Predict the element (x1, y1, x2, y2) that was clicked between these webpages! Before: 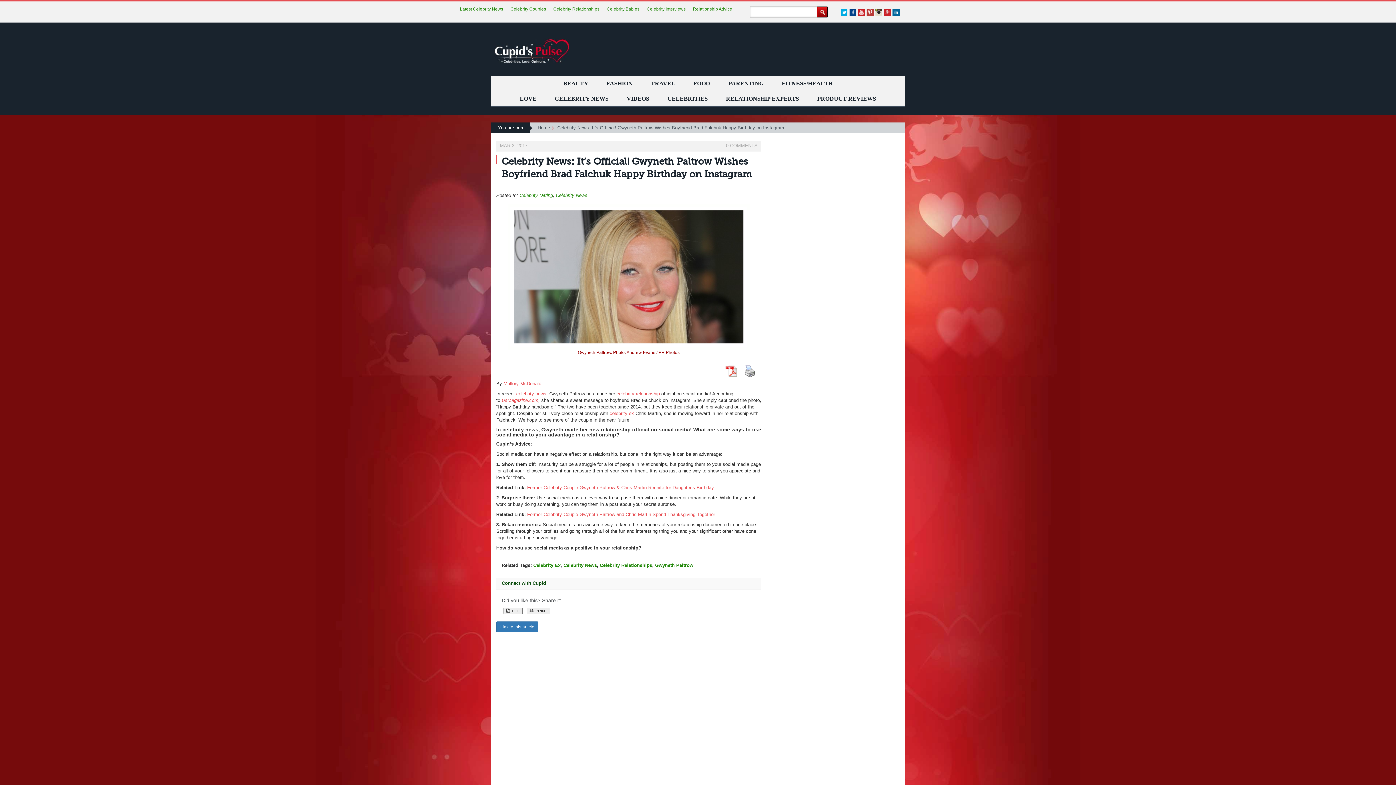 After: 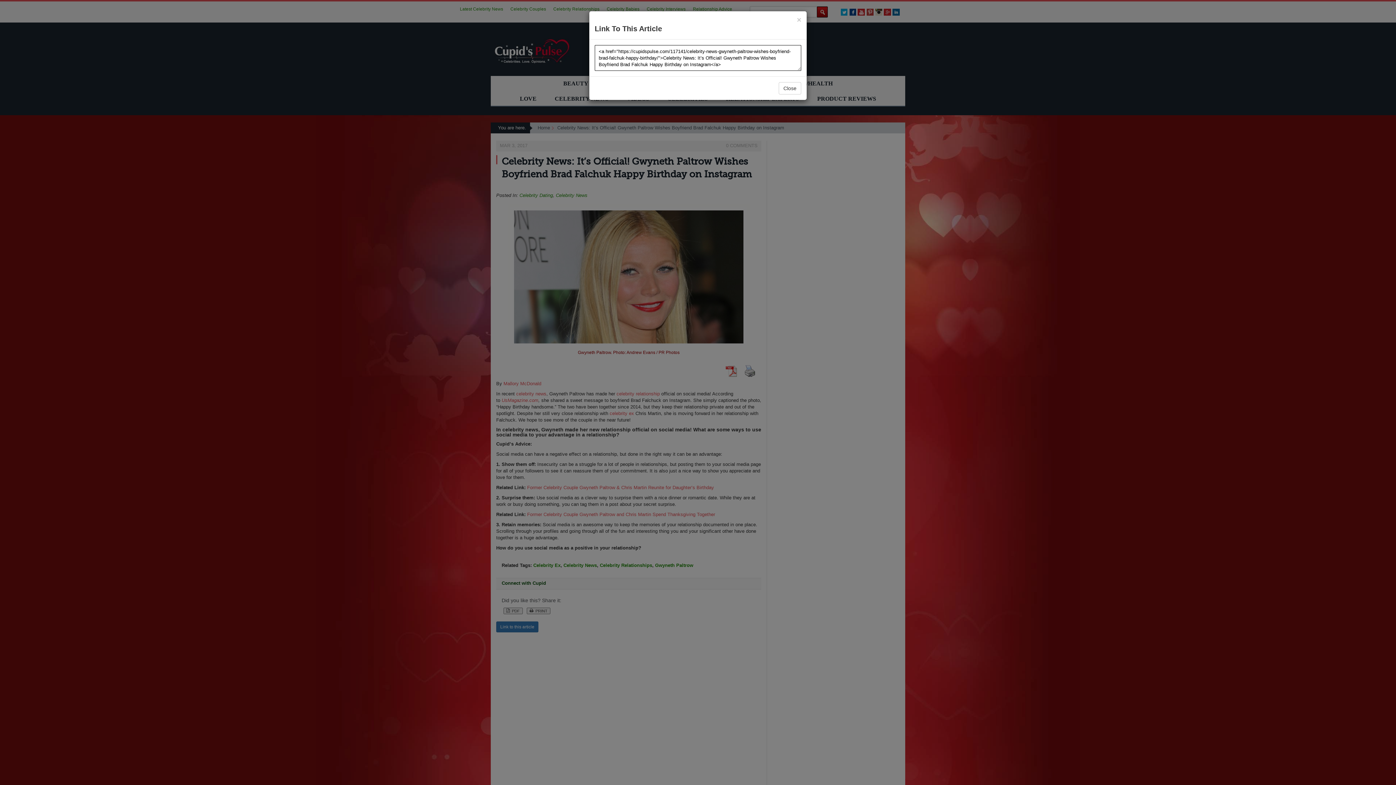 Action: label: Link to this article bbox: (496, 621, 538, 632)